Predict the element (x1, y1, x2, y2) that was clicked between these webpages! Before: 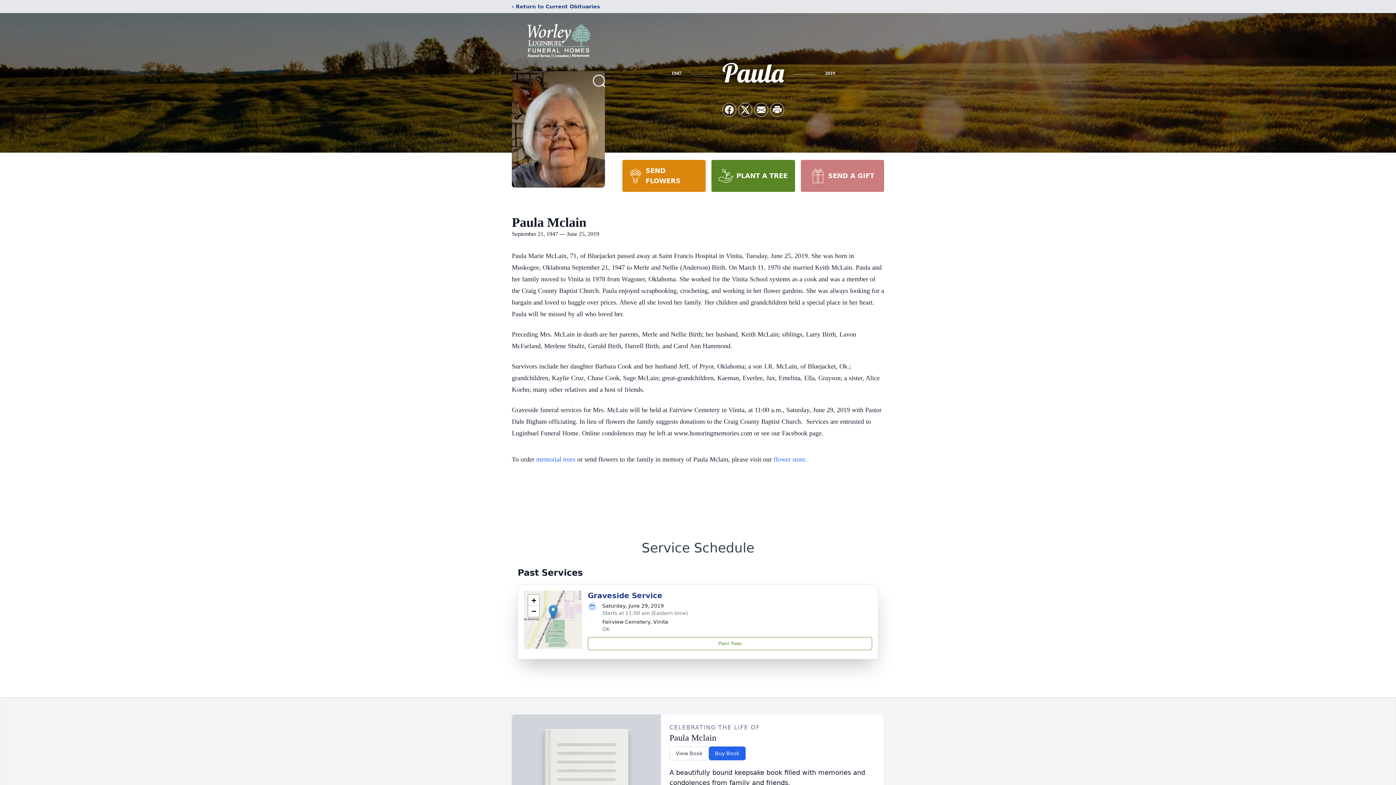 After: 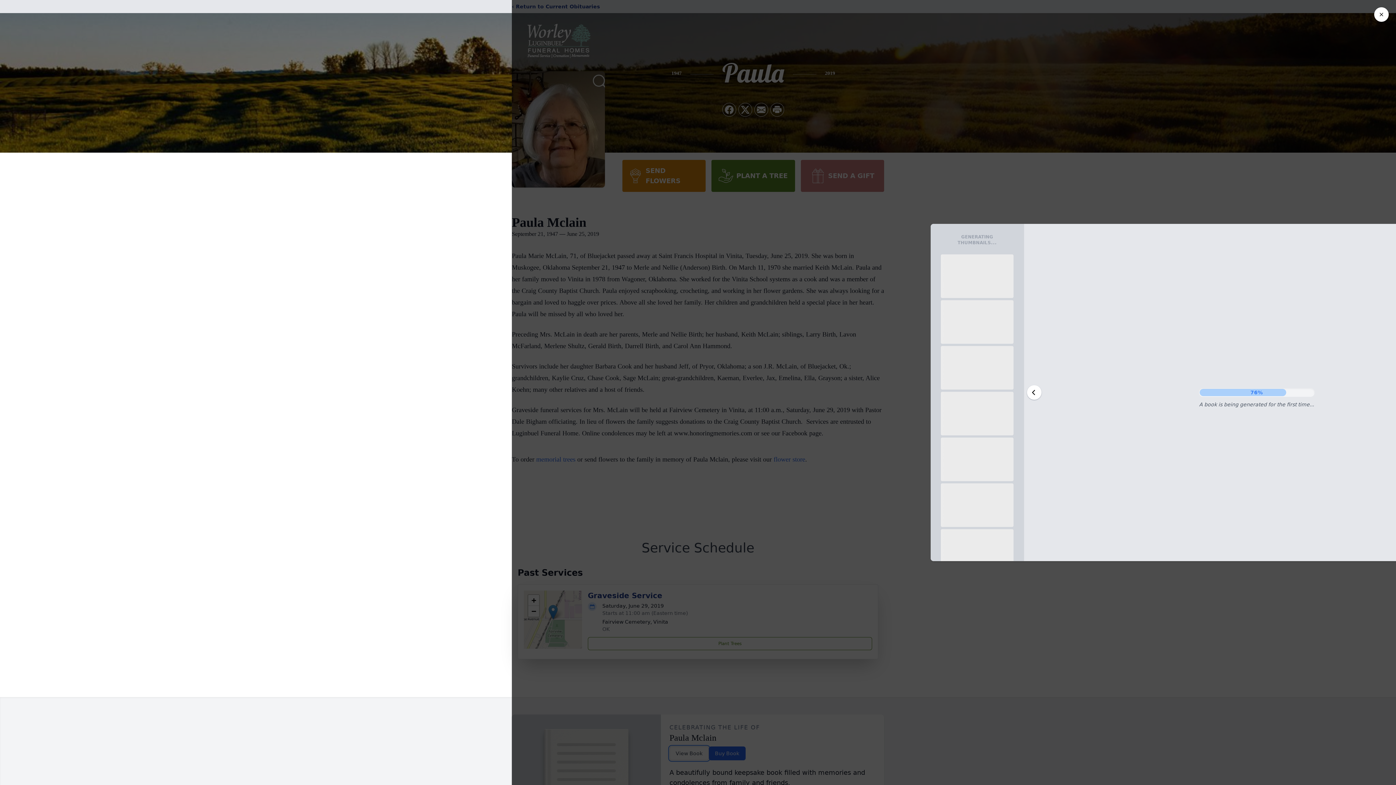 Action: label: View Book bbox: (669, 746, 708, 760)